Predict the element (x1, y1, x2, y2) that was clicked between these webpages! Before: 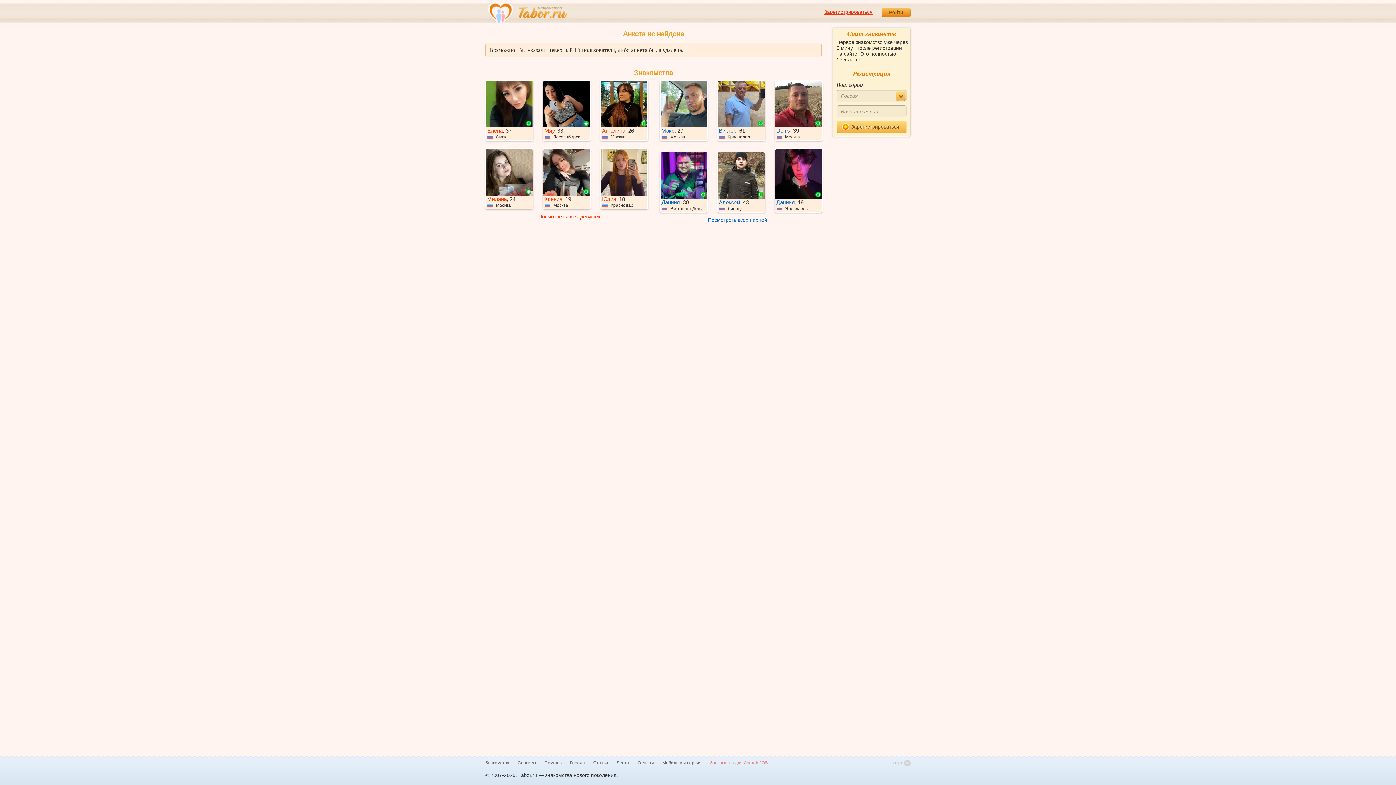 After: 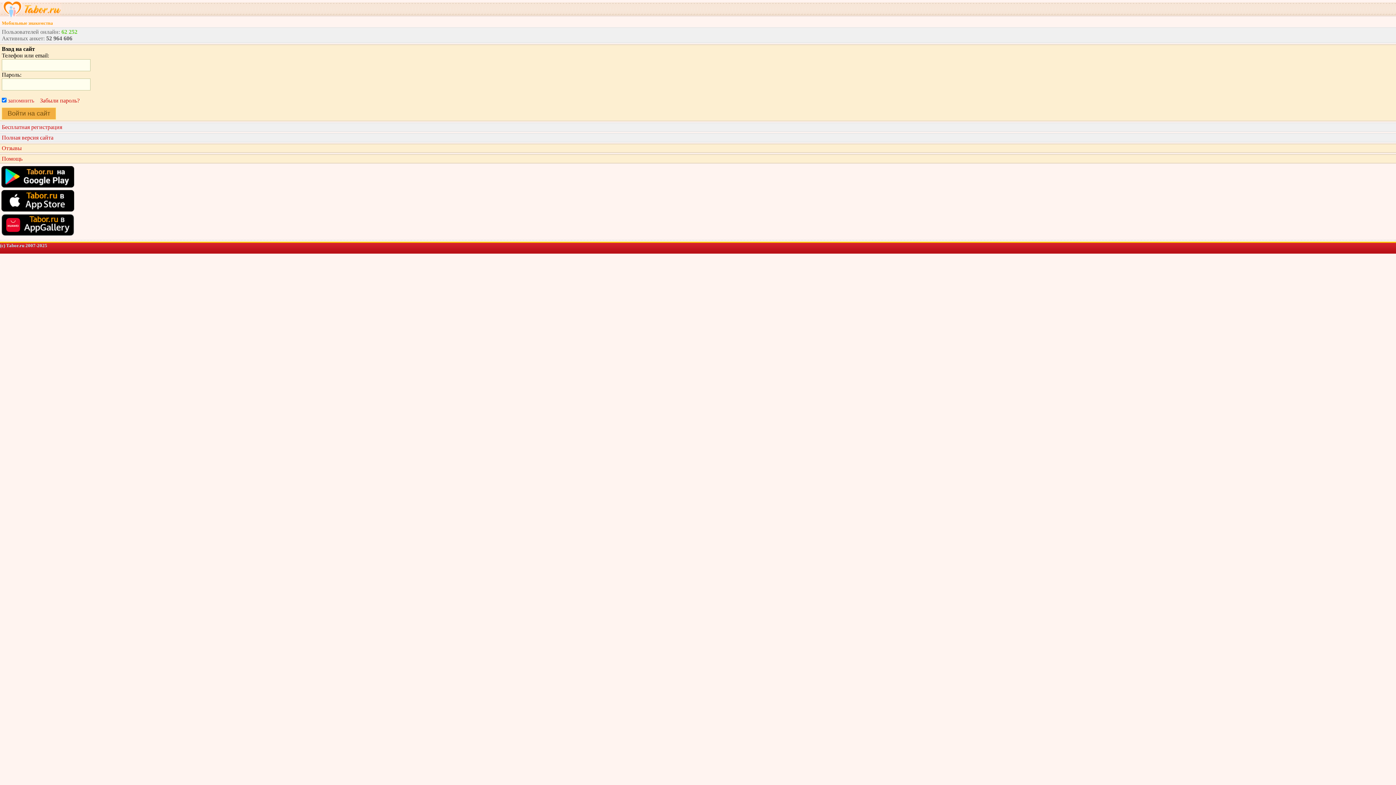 Action: bbox: (662, 760, 701, 766) label: Мобильная версия